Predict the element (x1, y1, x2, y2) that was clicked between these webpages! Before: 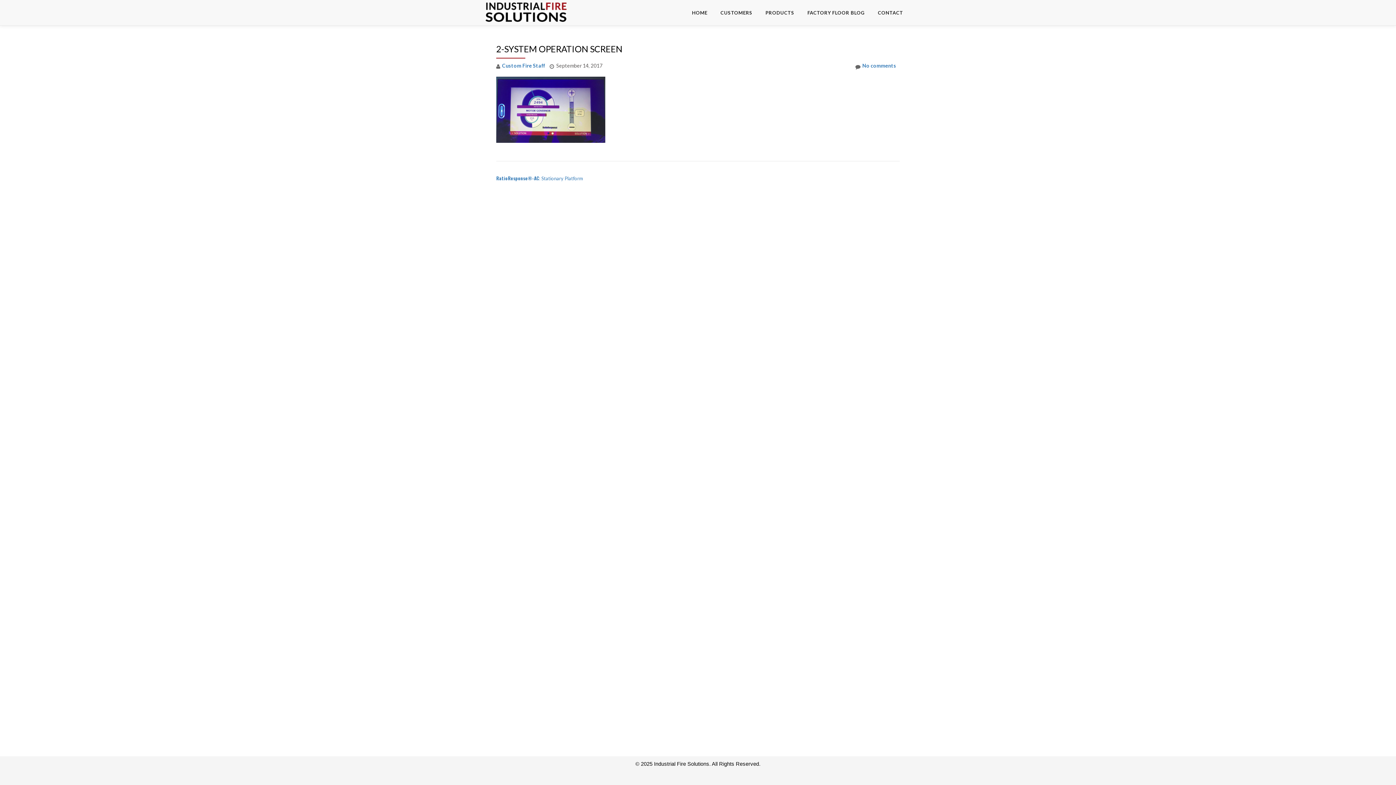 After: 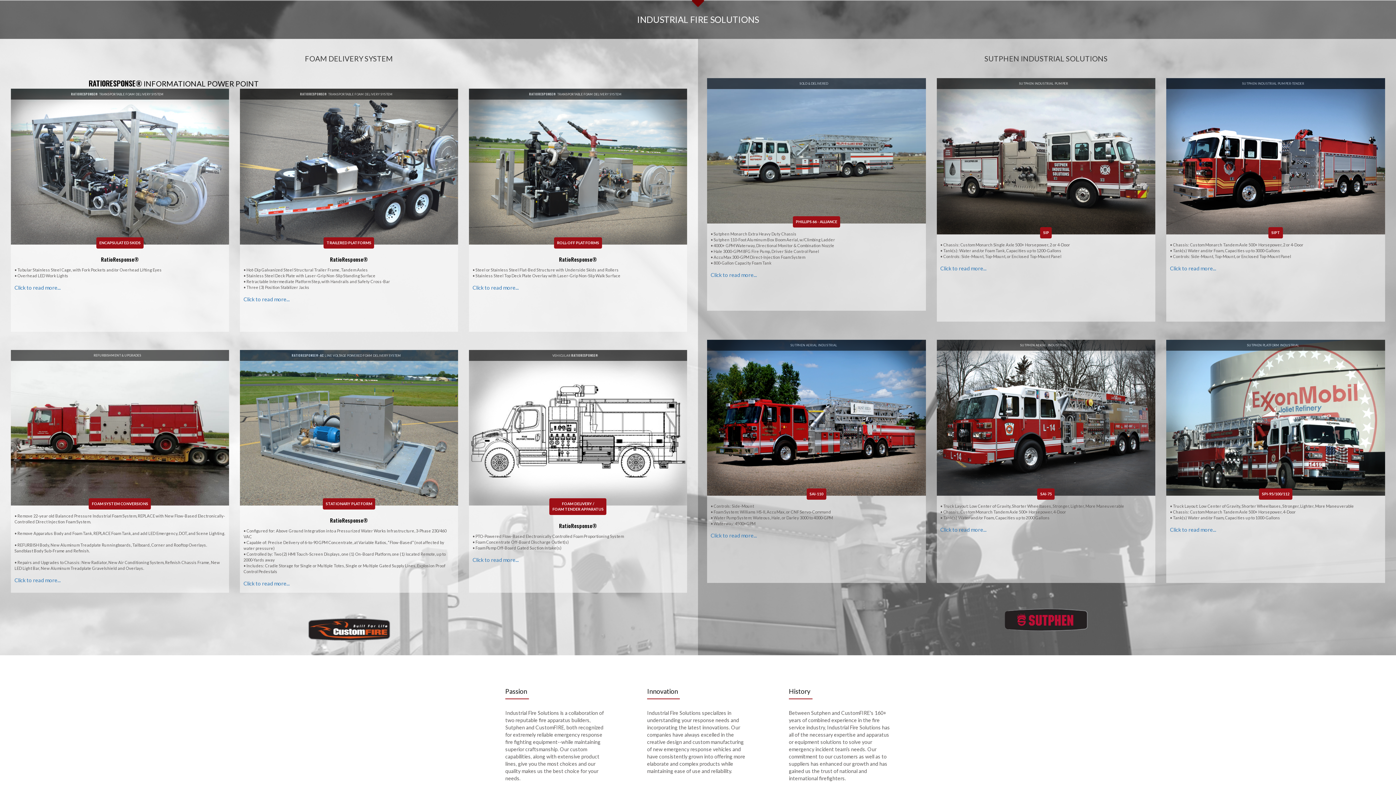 Action: bbox: (765, 9, 794, 16) label: PRODUCTS